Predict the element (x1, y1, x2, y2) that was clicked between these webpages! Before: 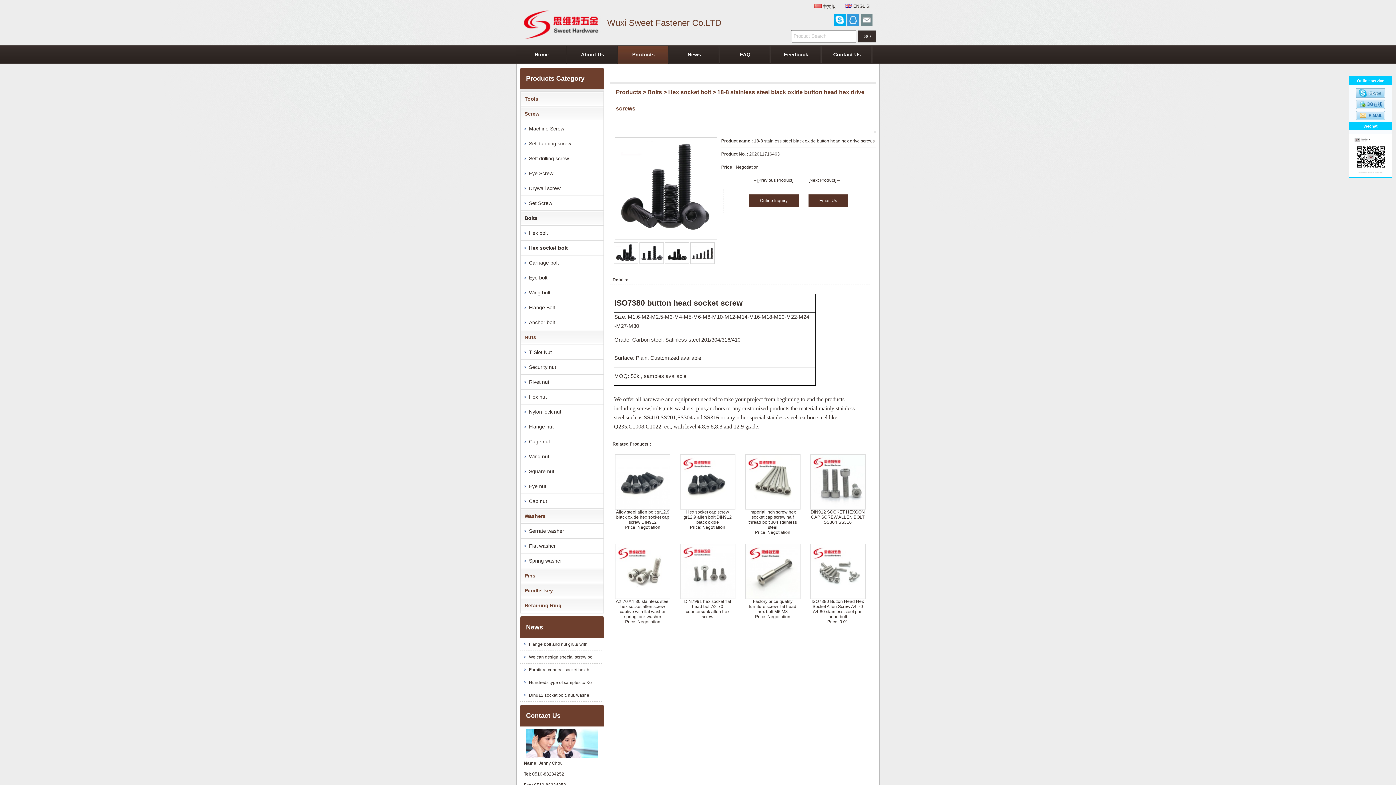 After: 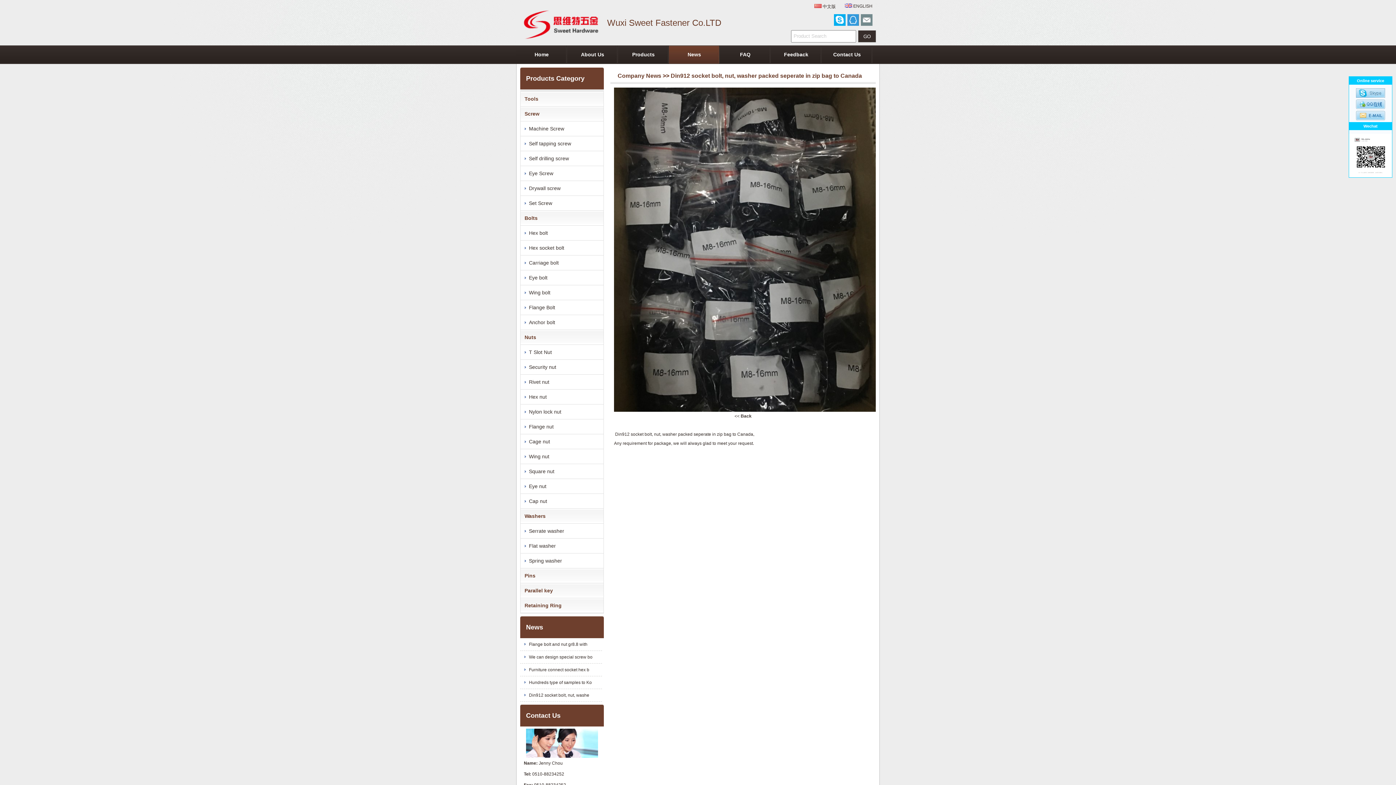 Action: label:  Din912 socket bolt, nut, washe bbox: (528, 693, 589, 698)